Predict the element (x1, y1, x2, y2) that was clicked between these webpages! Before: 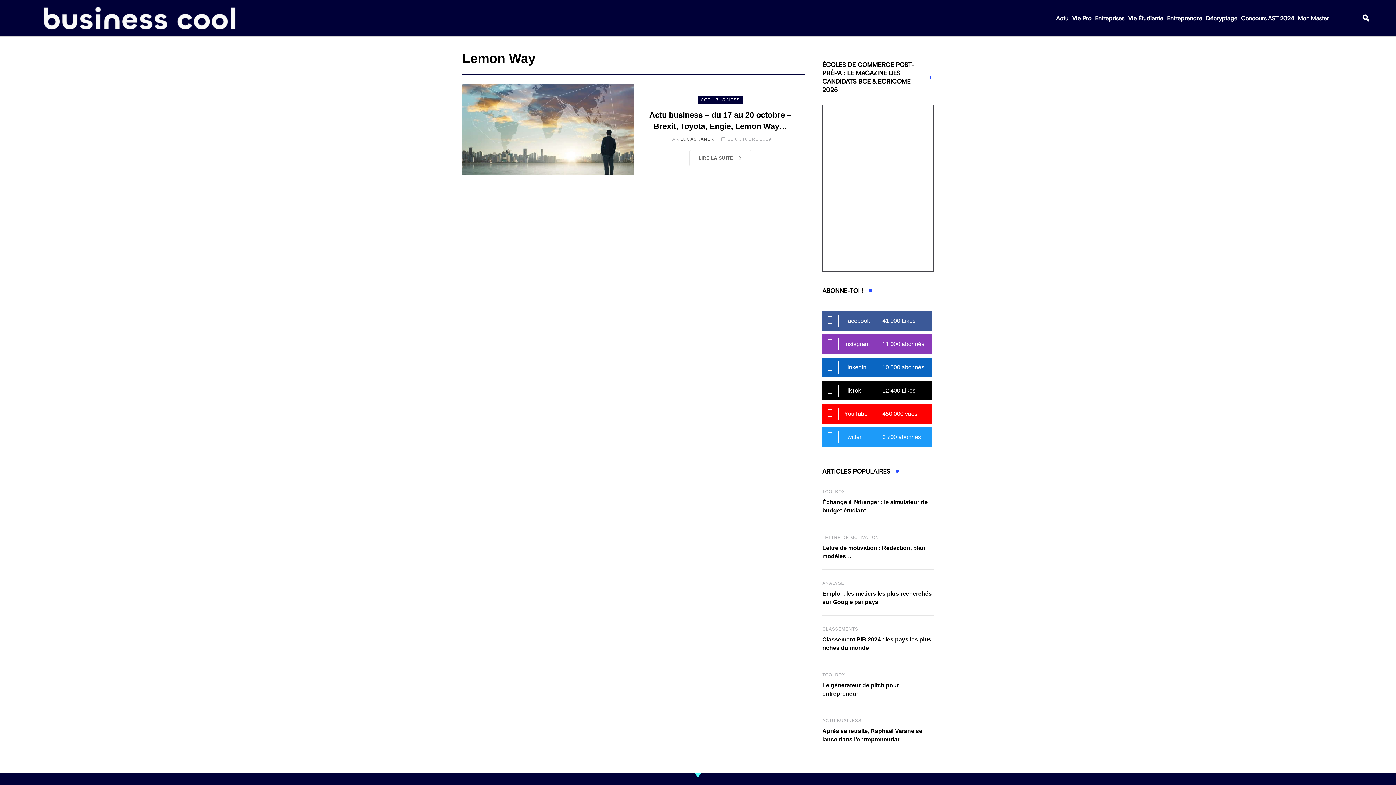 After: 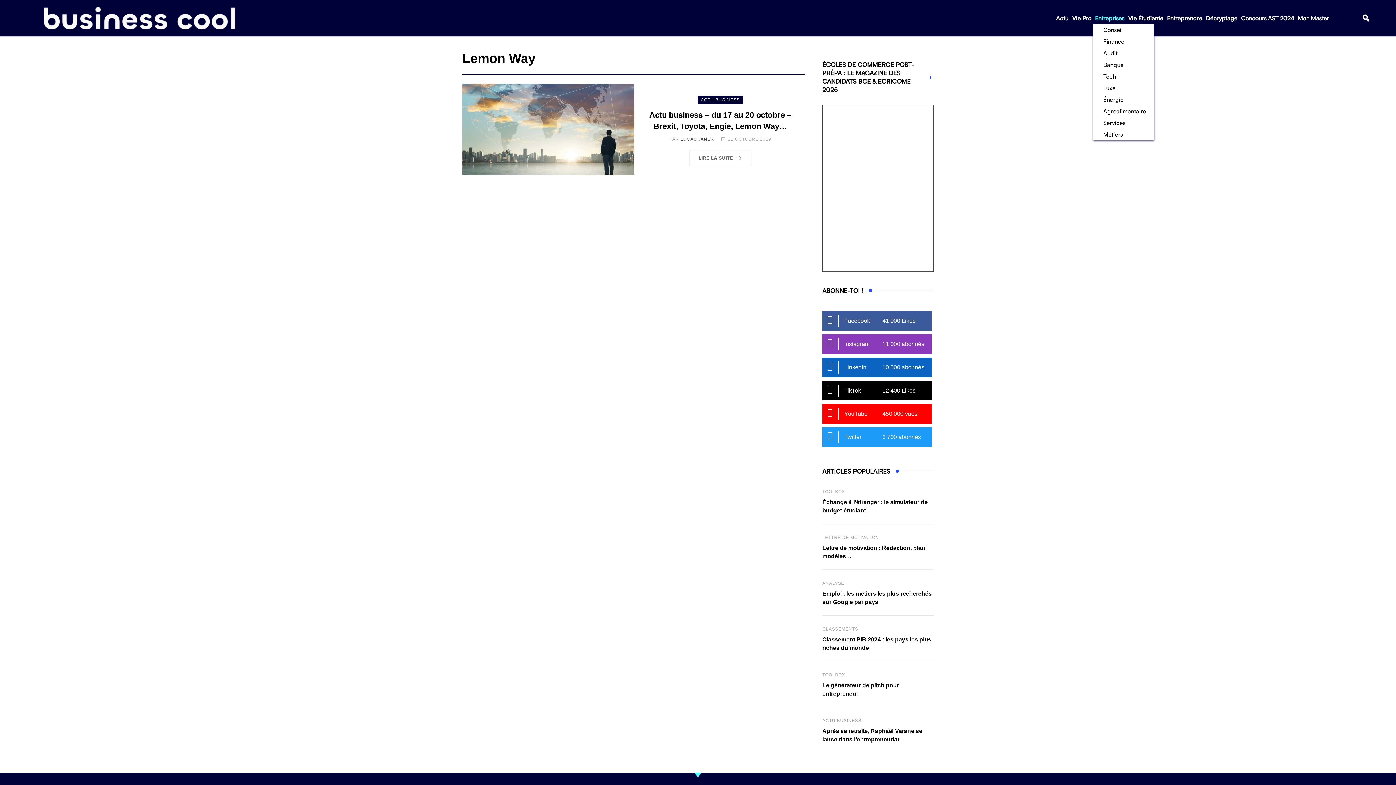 Action: label: Entreprises bbox: (1093, 12, 1126, 24)